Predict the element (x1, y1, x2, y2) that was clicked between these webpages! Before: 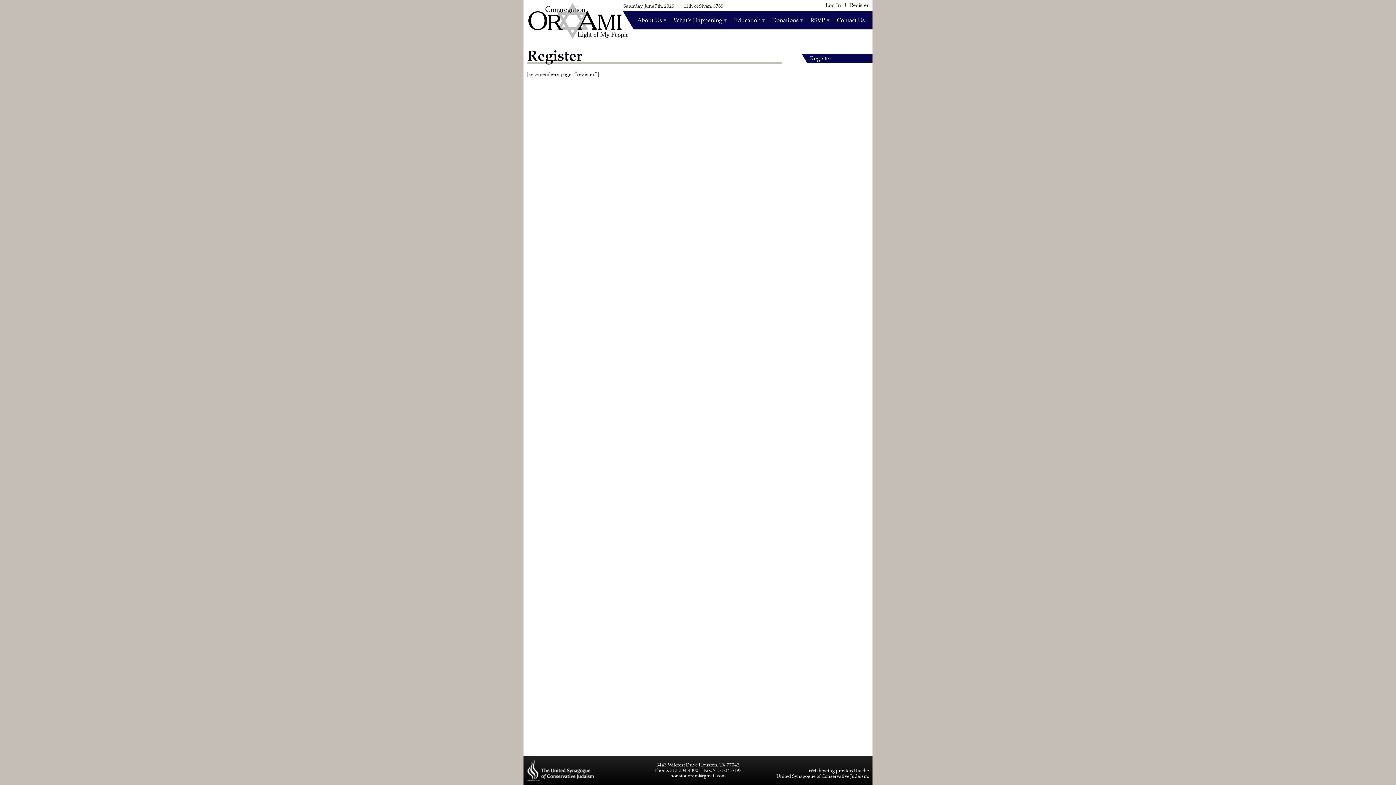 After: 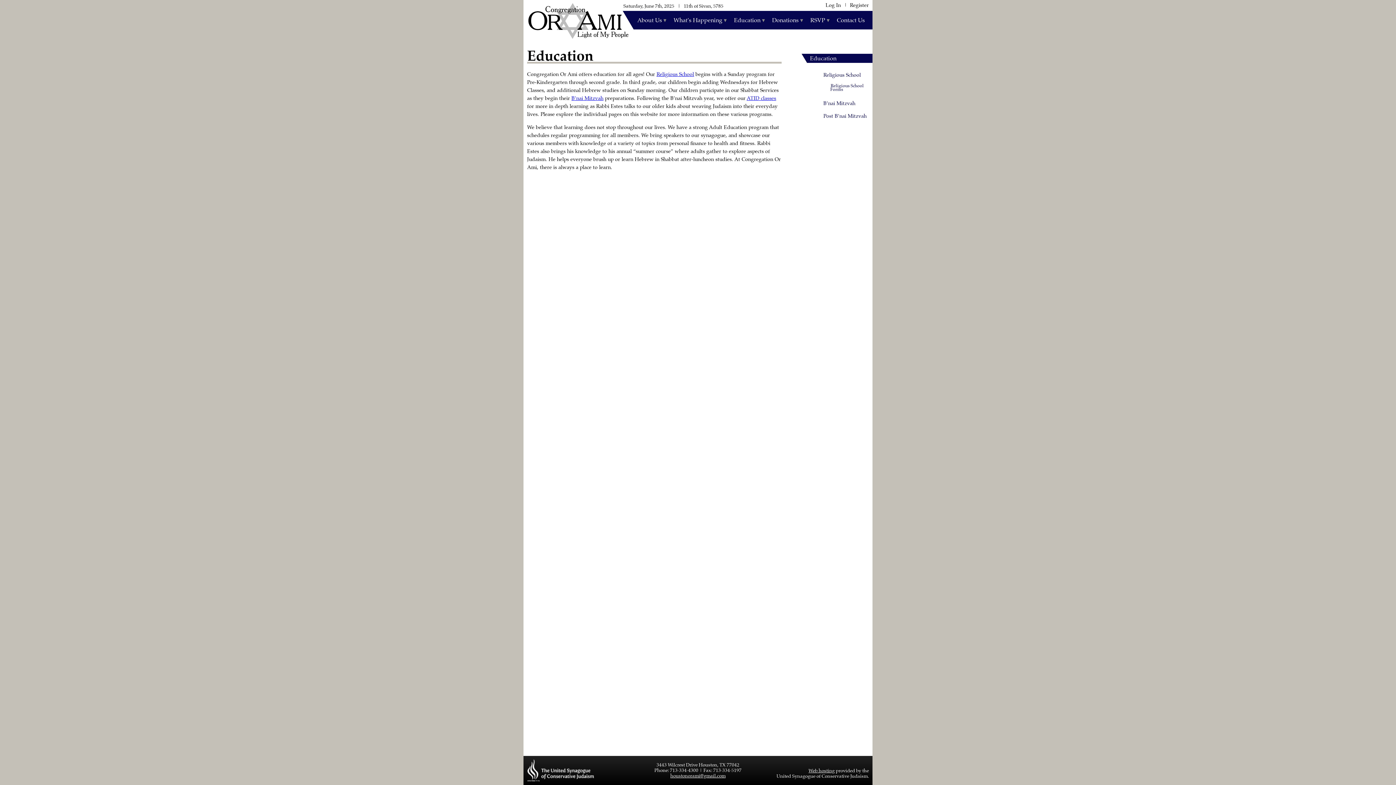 Action: label: Education bbox: (730, 10, 768, 29)